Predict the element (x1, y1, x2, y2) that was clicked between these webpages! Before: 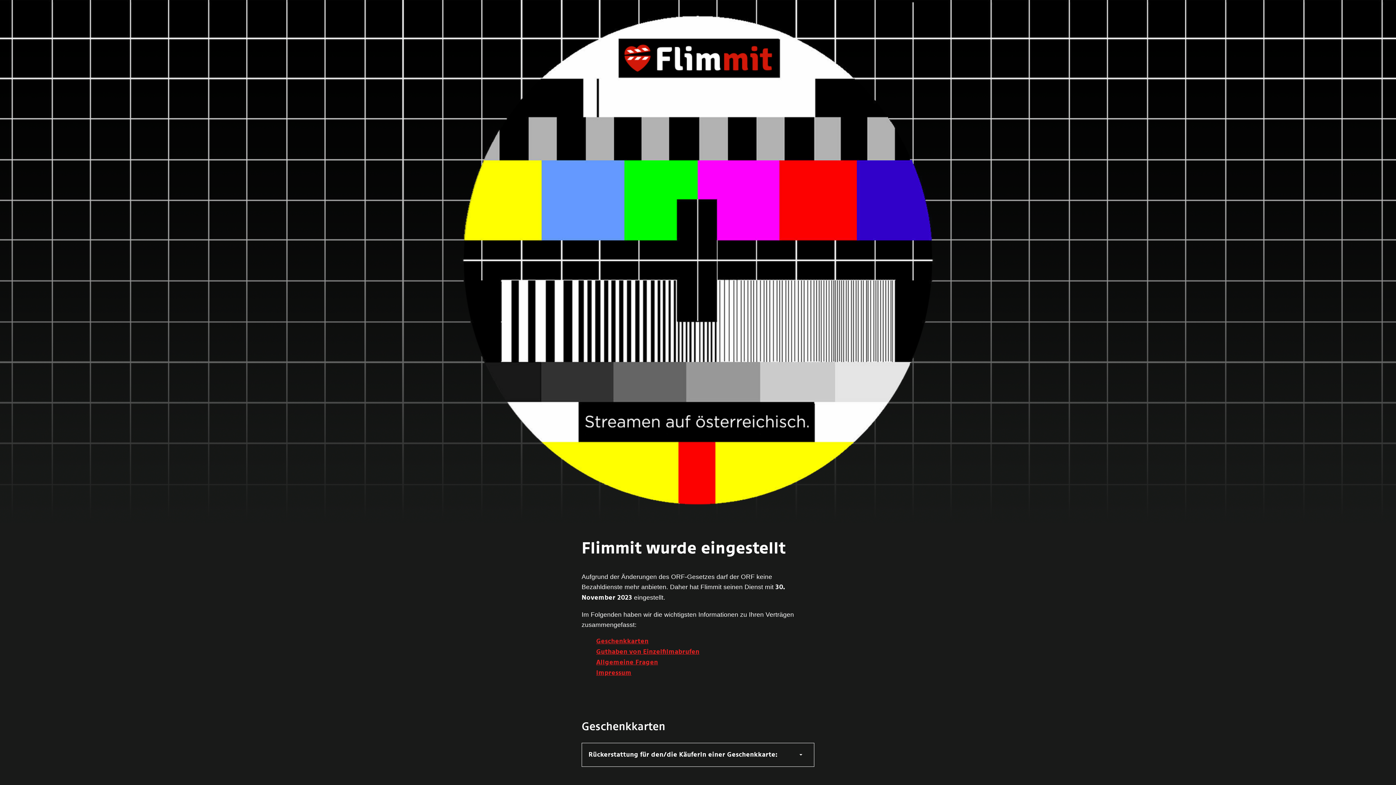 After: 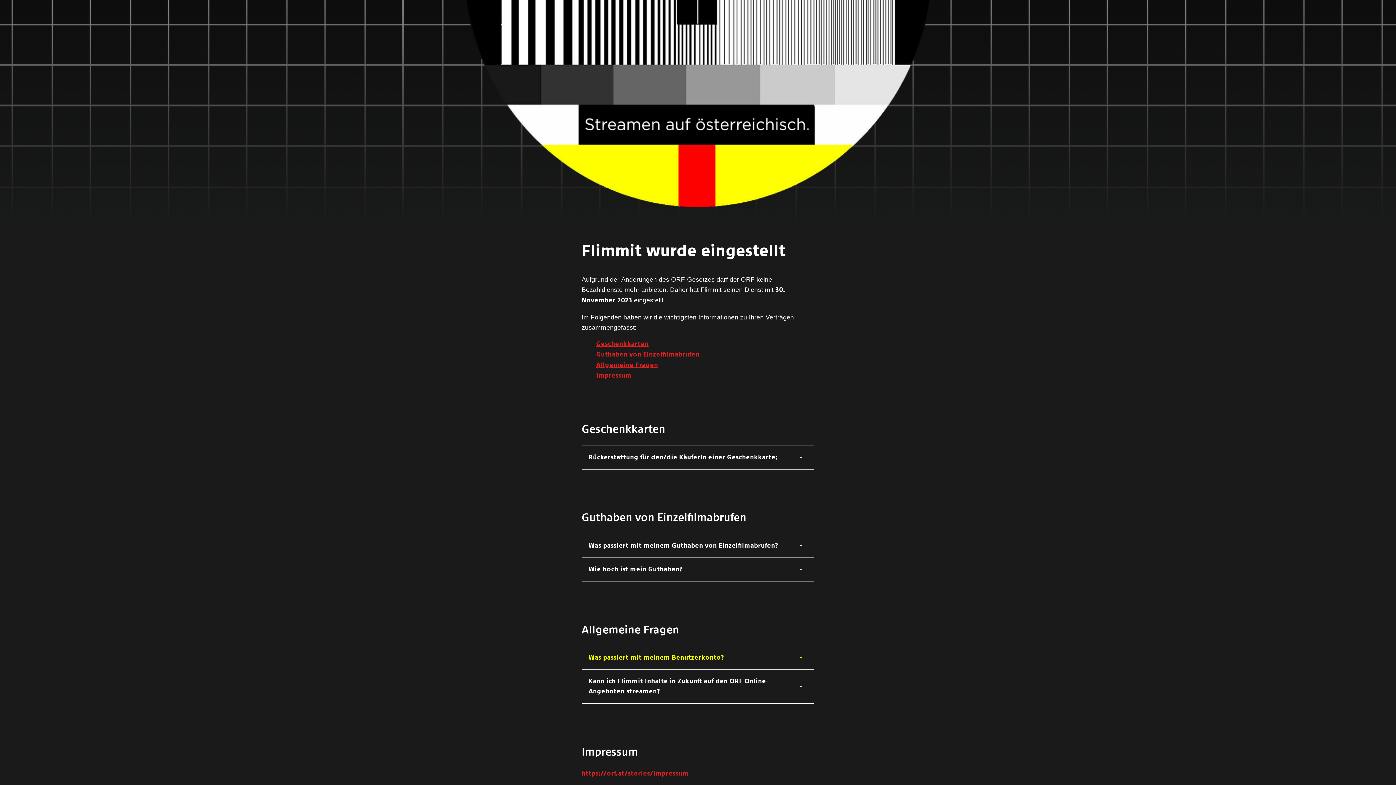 Action: bbox: (596, 659, 658, 666) label: Allgemeine Fragen